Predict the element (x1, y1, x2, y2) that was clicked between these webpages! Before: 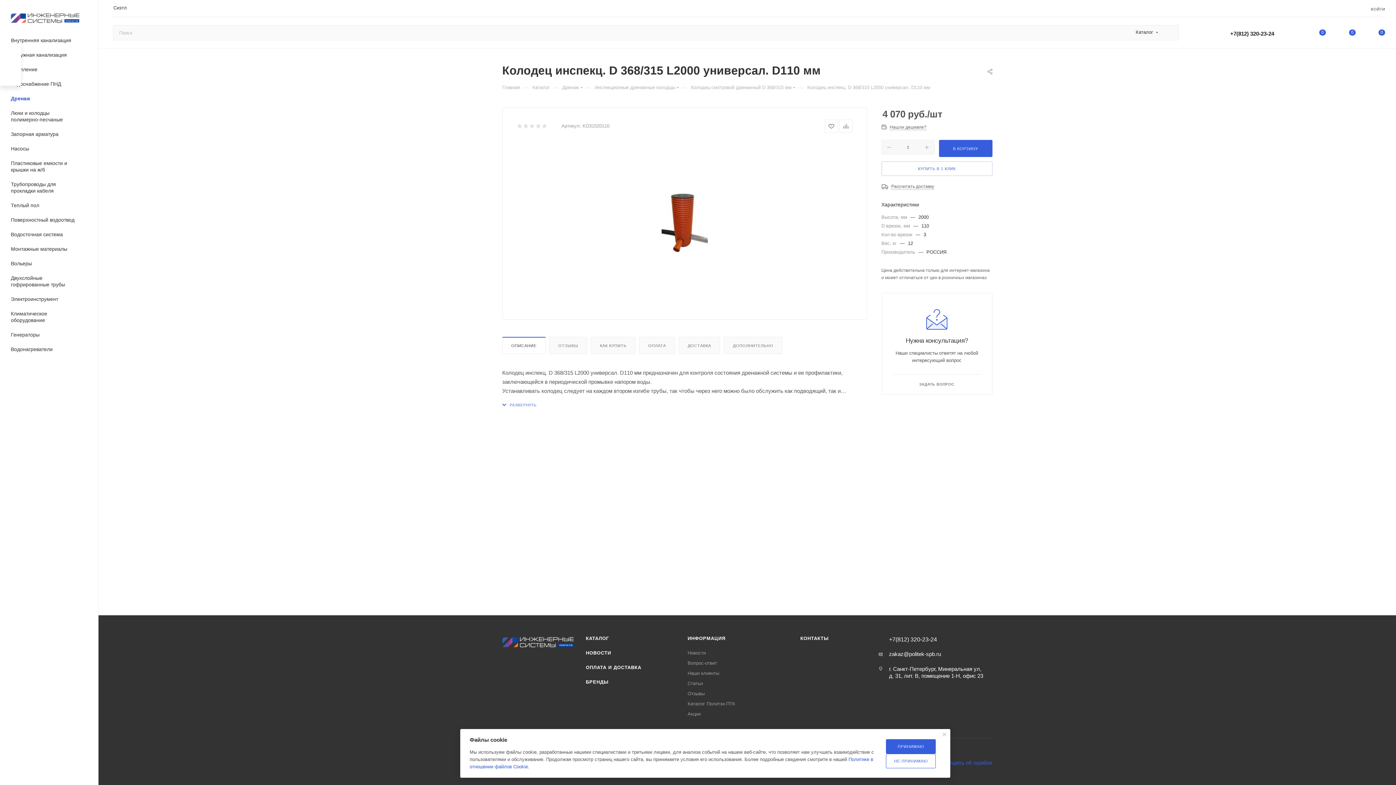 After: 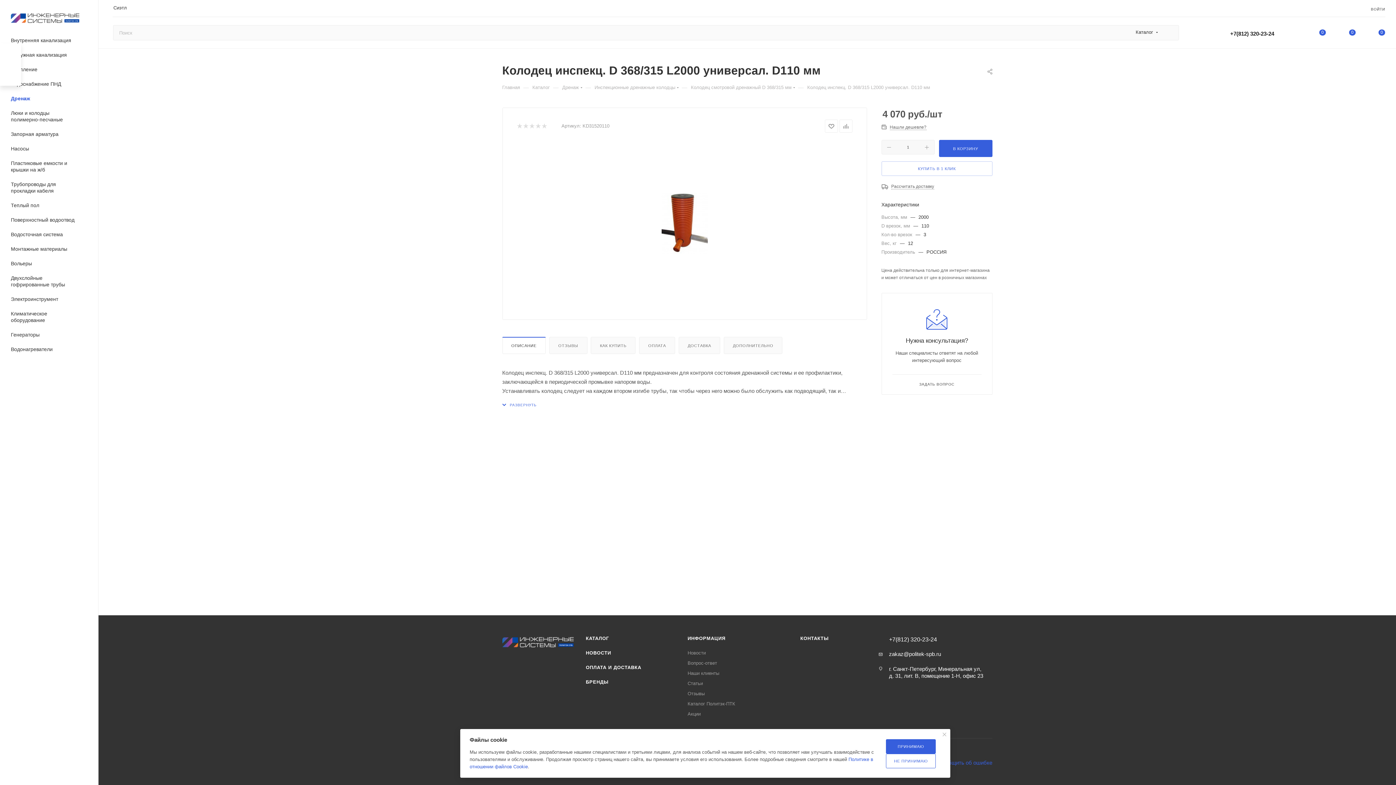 Action: bbox: (502, 337, 545, 353) label: ОПИСАНИЕ